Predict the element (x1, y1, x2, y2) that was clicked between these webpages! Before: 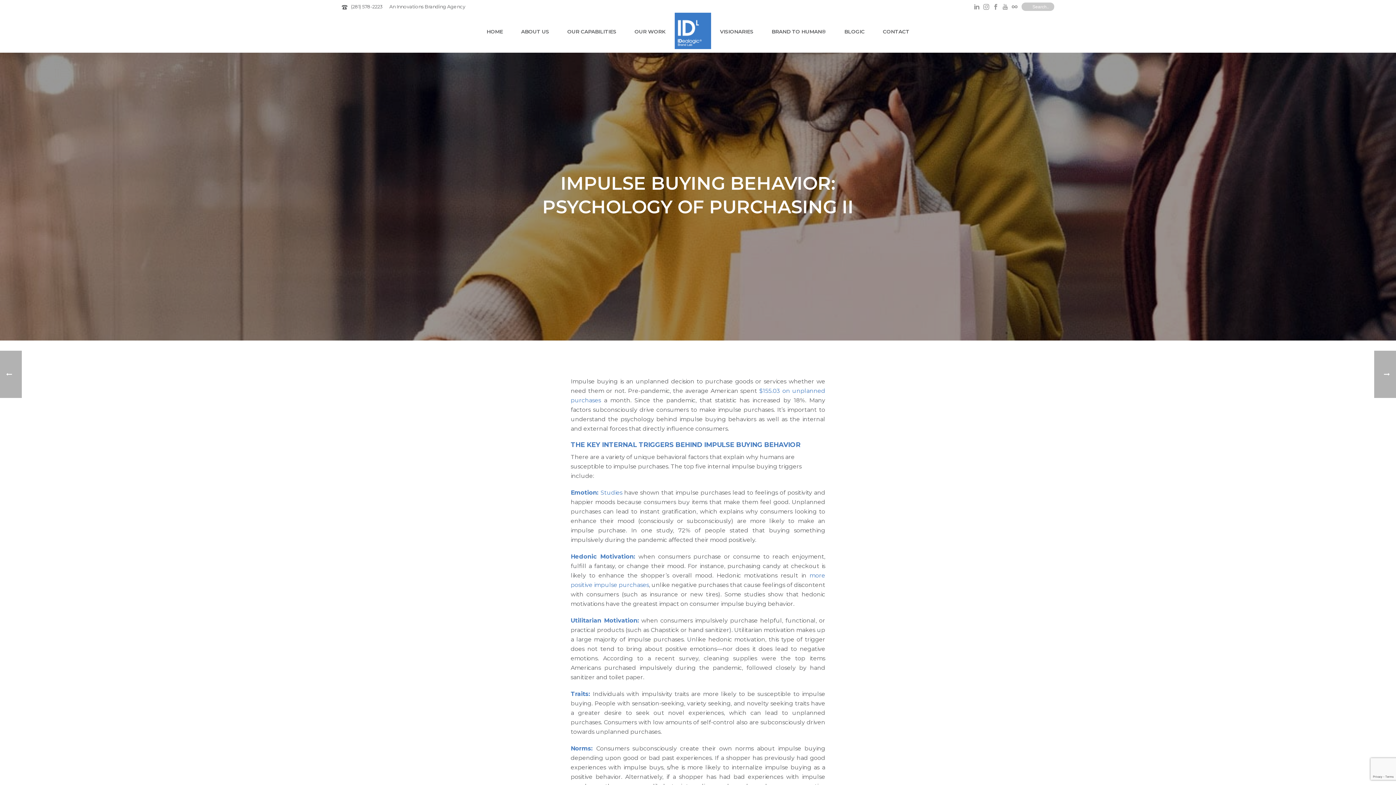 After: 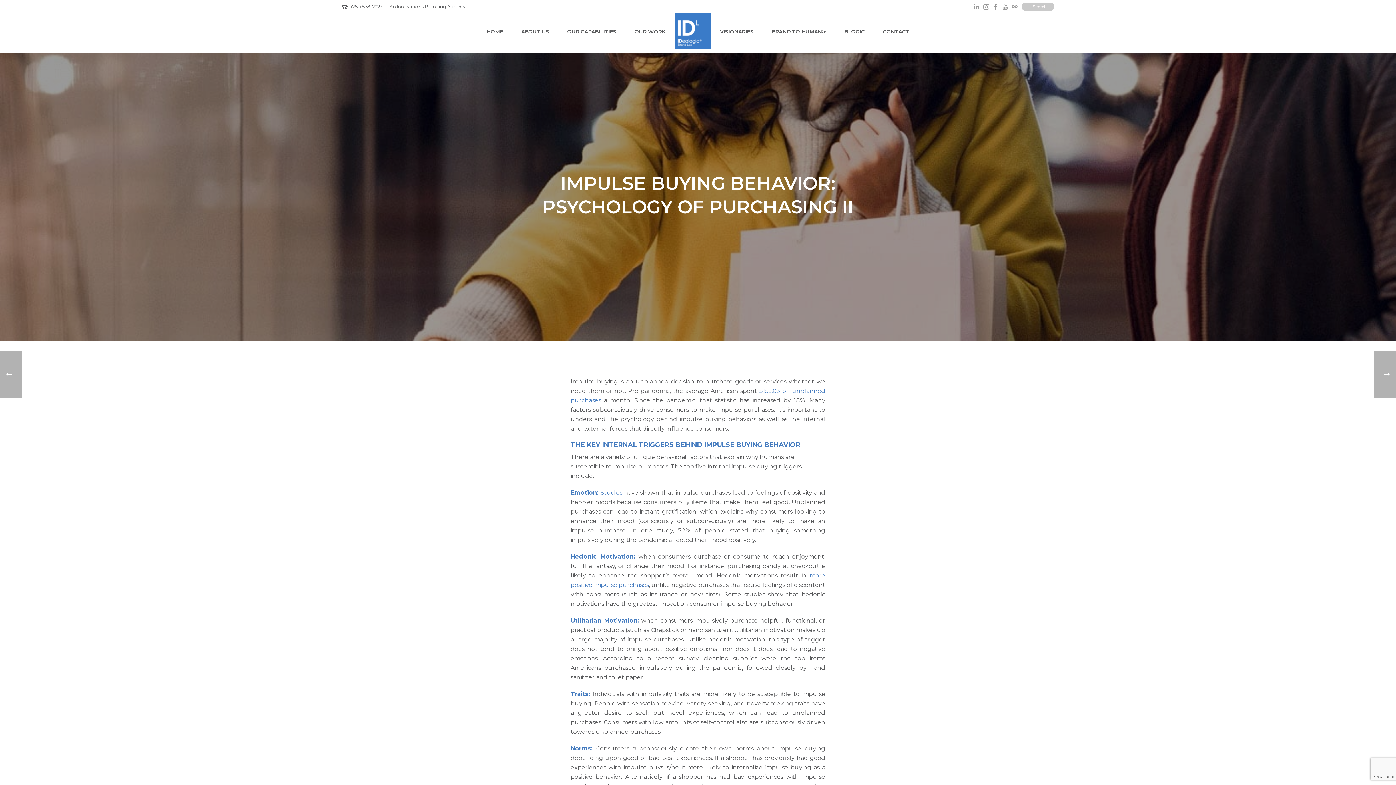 Action: bbox: (1002, 0, 1008, 12)